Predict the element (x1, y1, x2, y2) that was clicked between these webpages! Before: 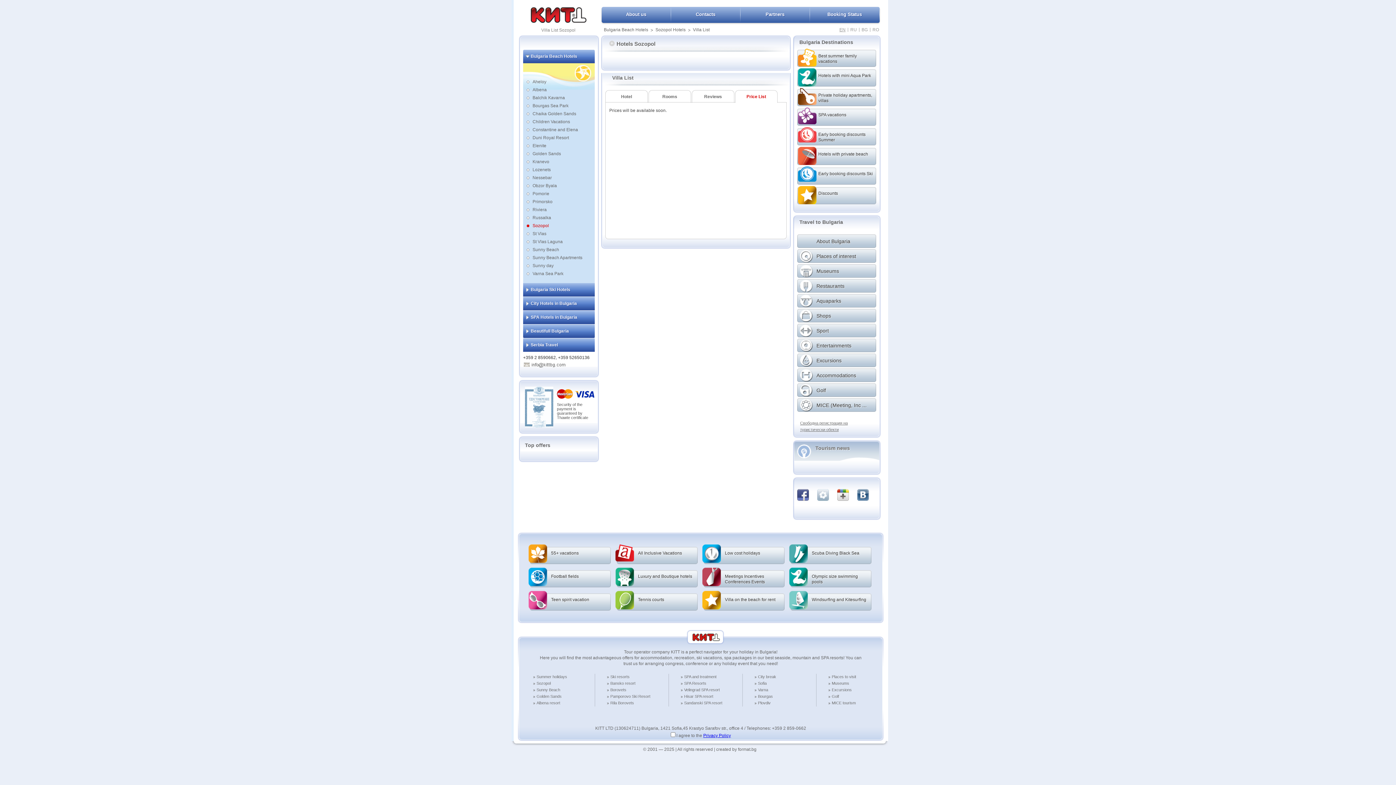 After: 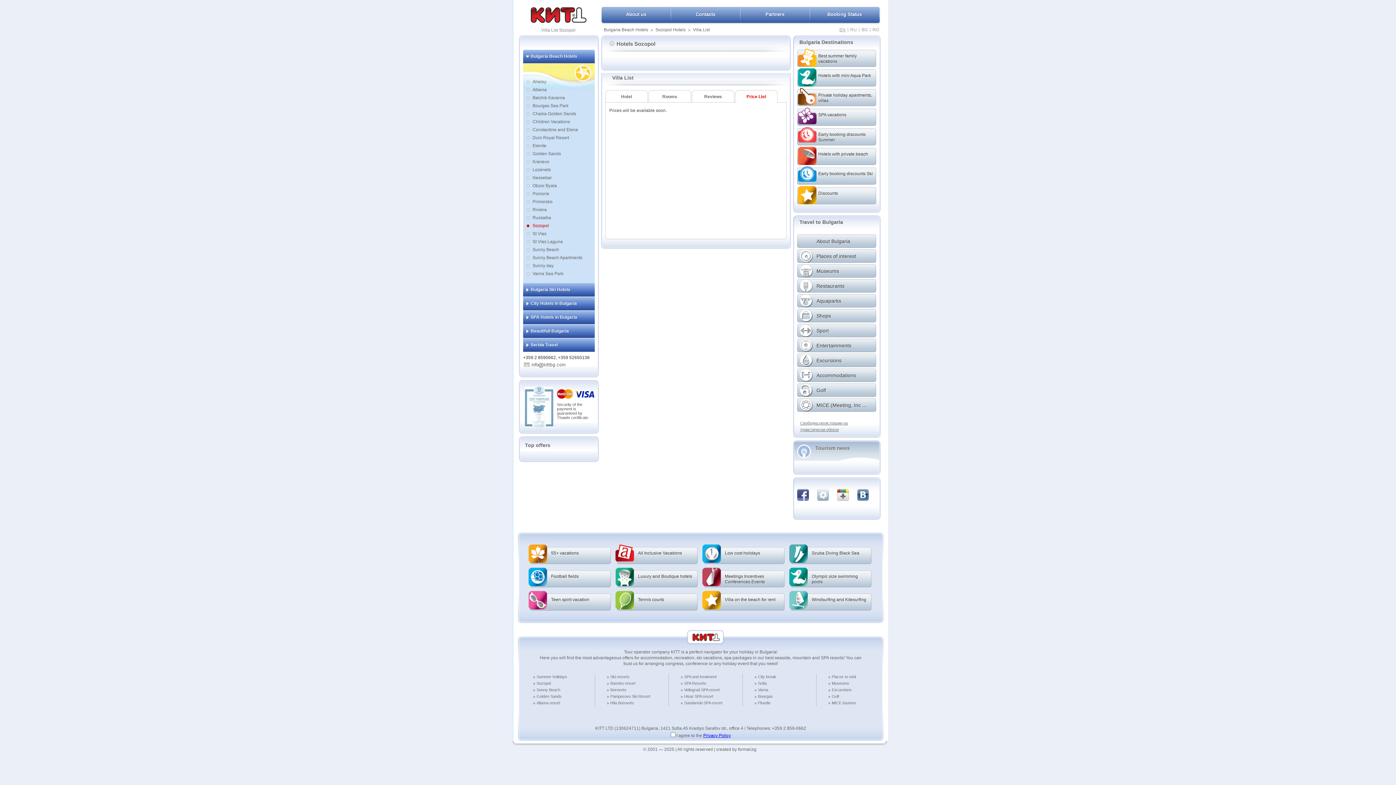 Action: label:   bbox: (837, 489, 849, 501)